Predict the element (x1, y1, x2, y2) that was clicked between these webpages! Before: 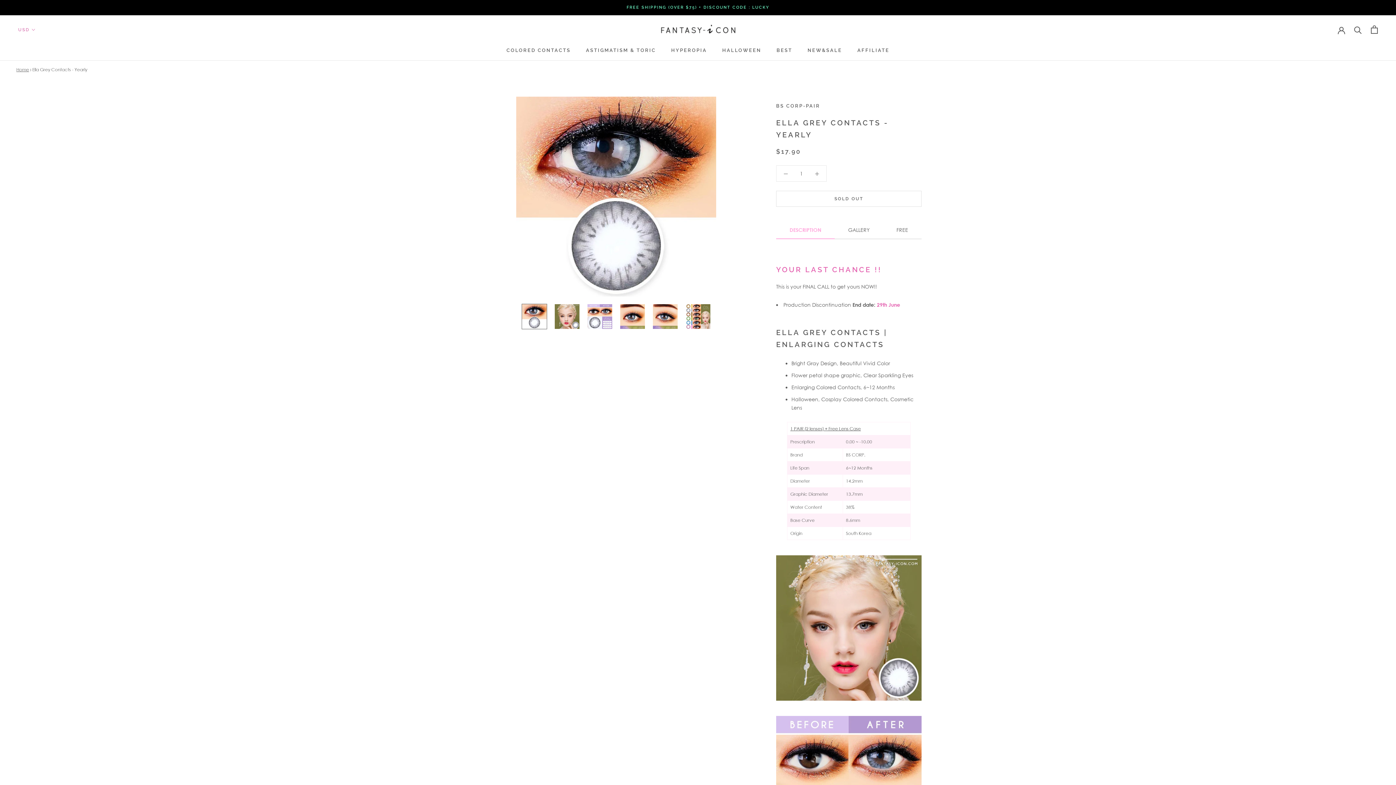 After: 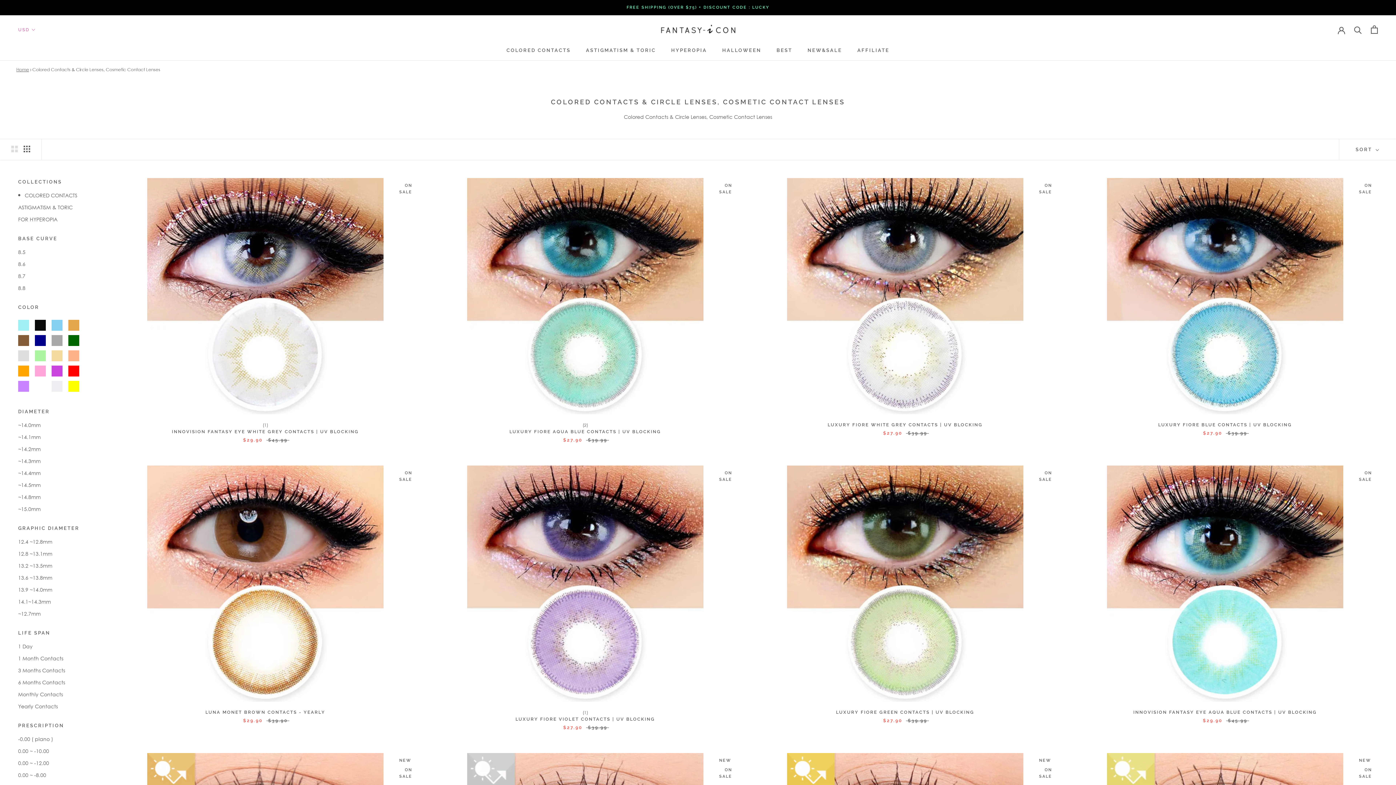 Action: bbox: (506, 47, 570, 53) label: COLORED CONTACTS
COLORED CONTACTS